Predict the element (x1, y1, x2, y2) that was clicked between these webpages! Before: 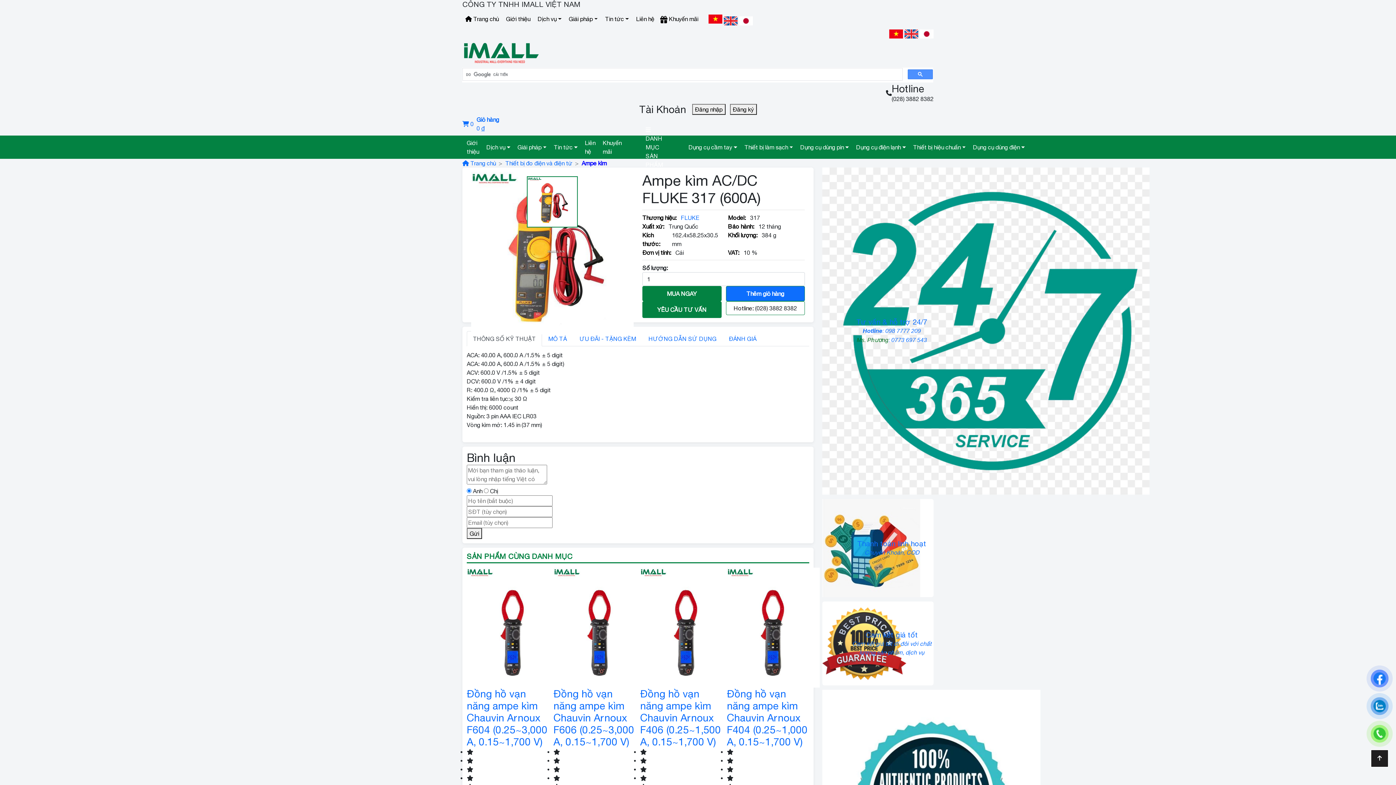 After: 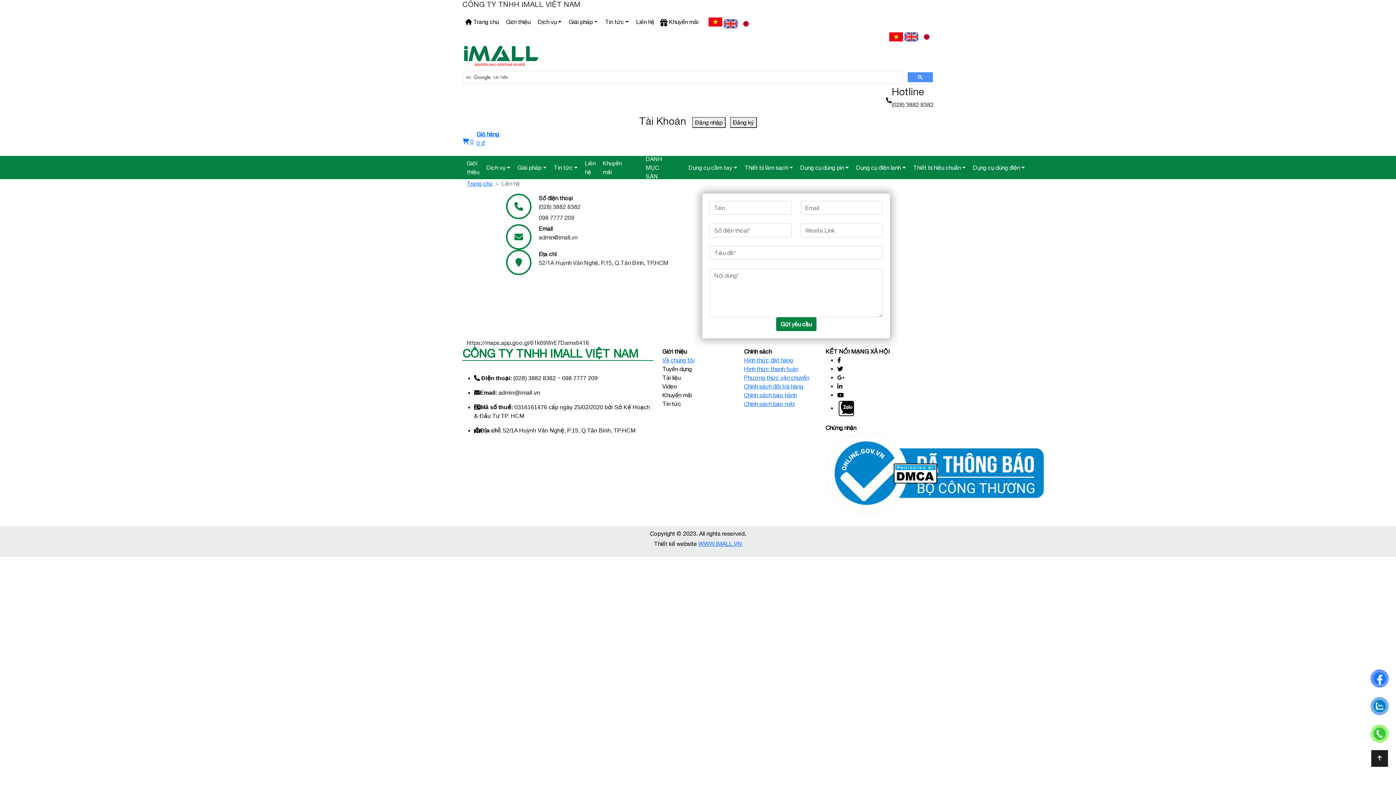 Action: bbox: (580, 135, 598, 159) label: Liên hệ